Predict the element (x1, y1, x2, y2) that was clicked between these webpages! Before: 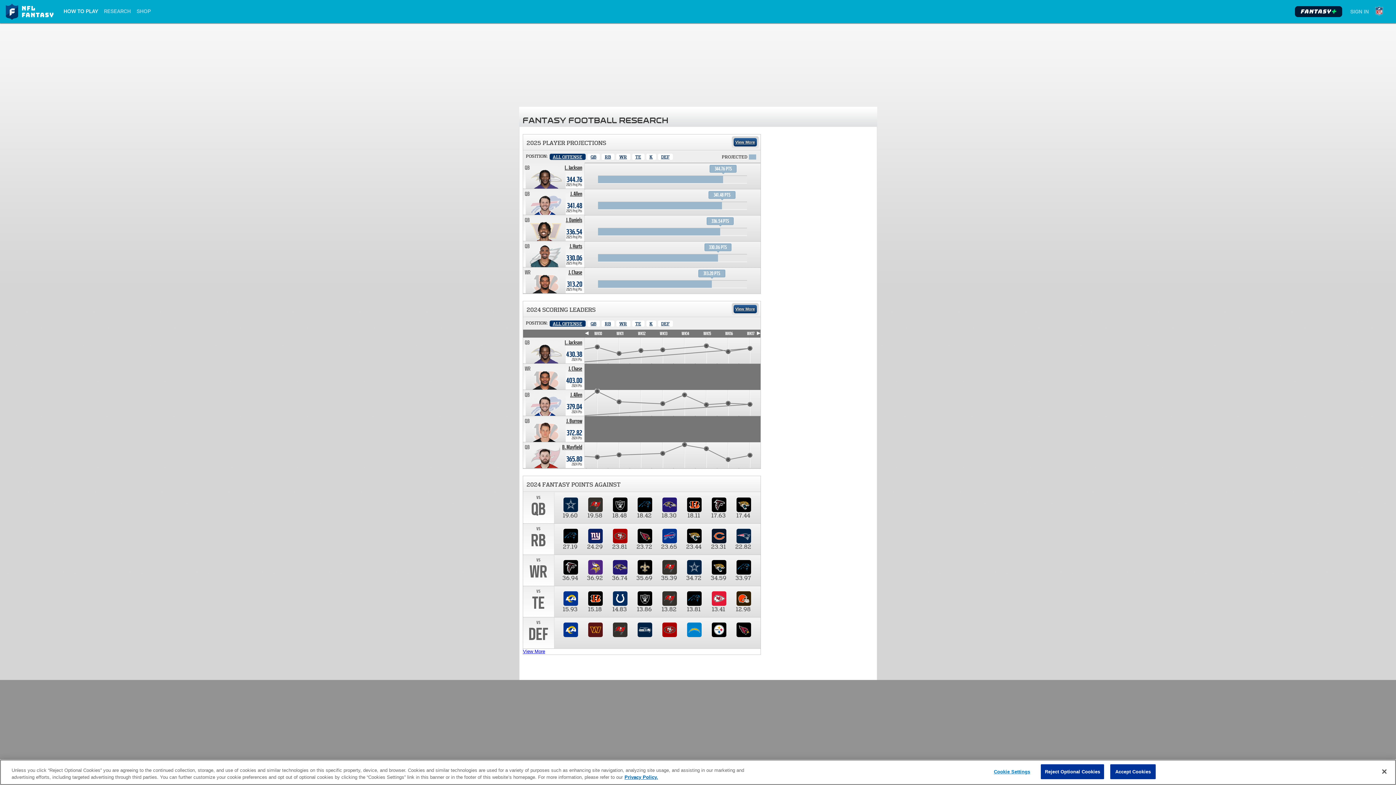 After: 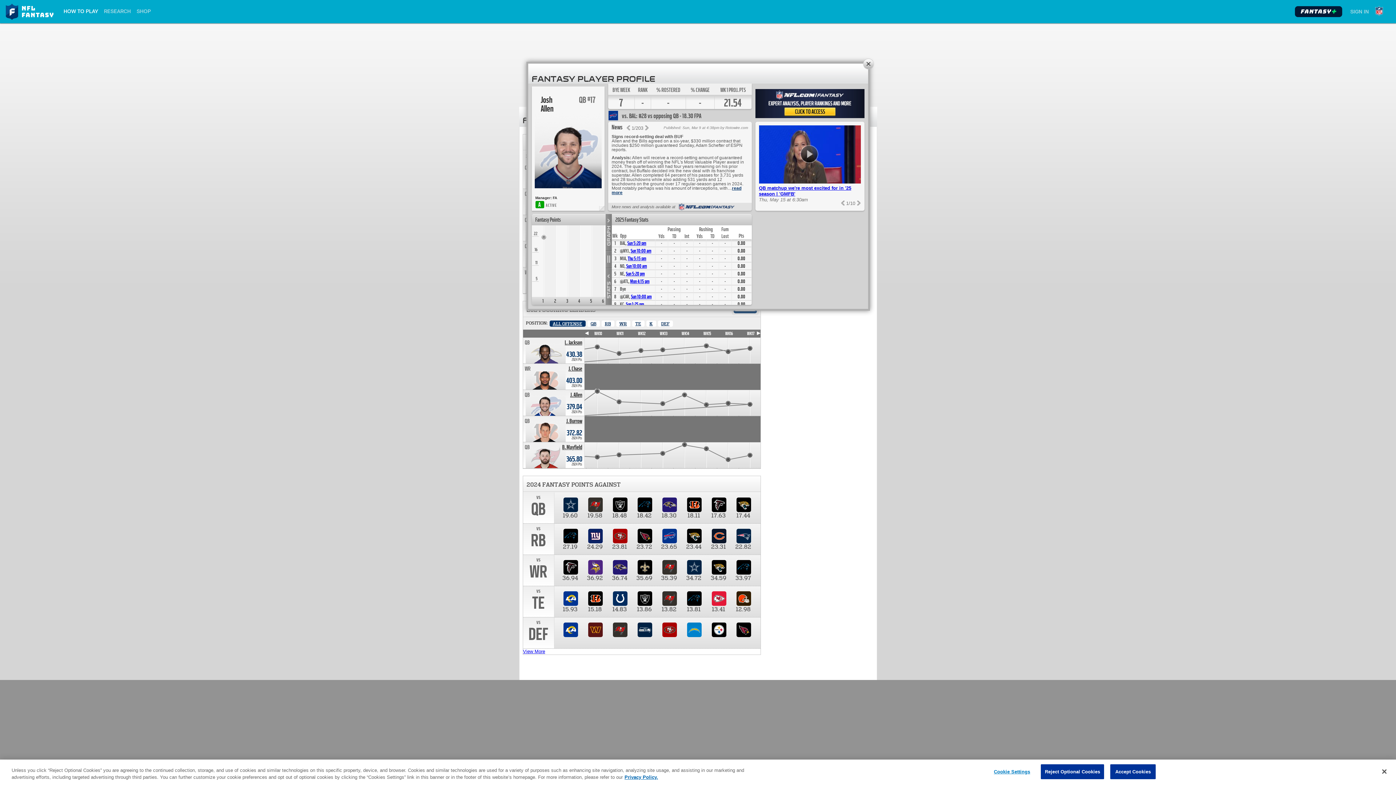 Action: label: Josh Allen. Position QB. Team: BUF, 2024 season 379.04 points. bbox: (570, 392, 582, 398)